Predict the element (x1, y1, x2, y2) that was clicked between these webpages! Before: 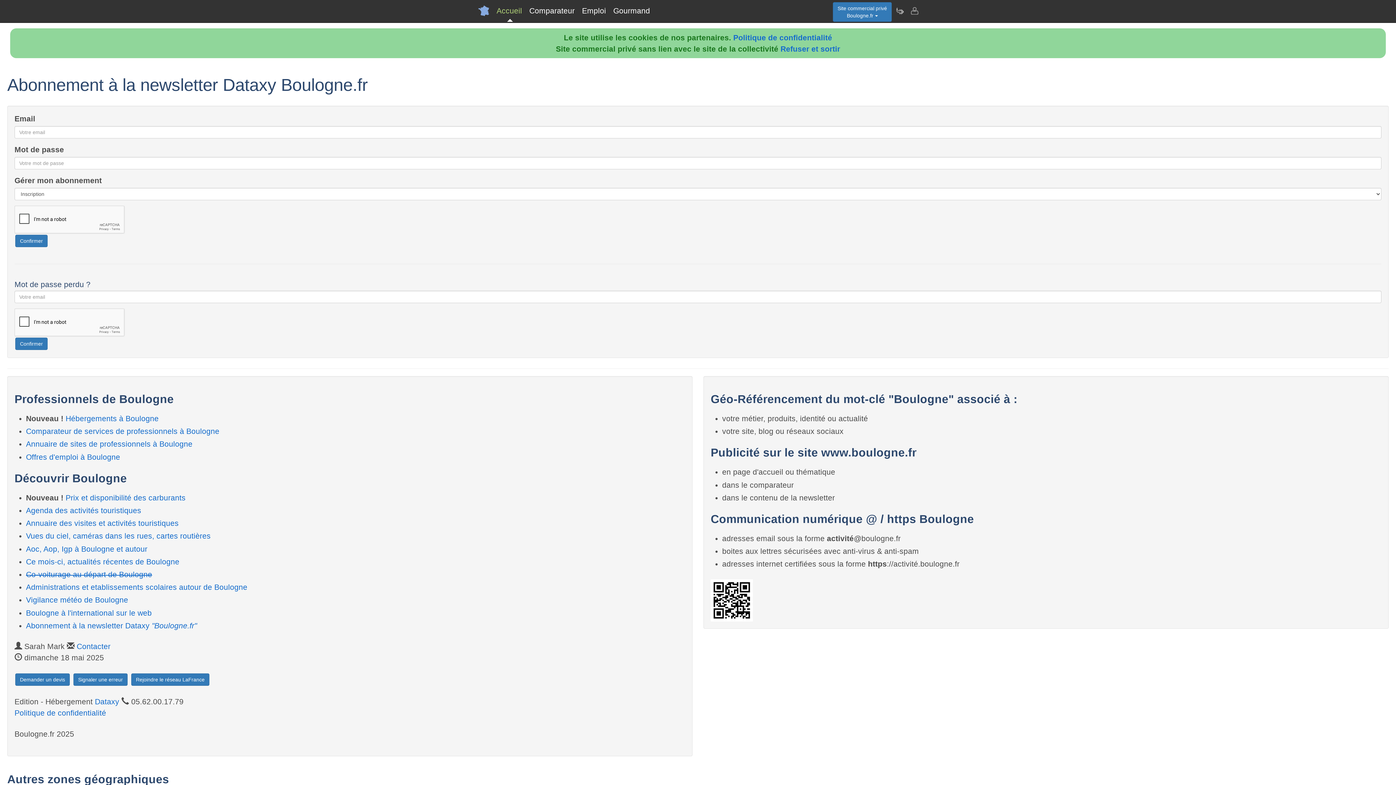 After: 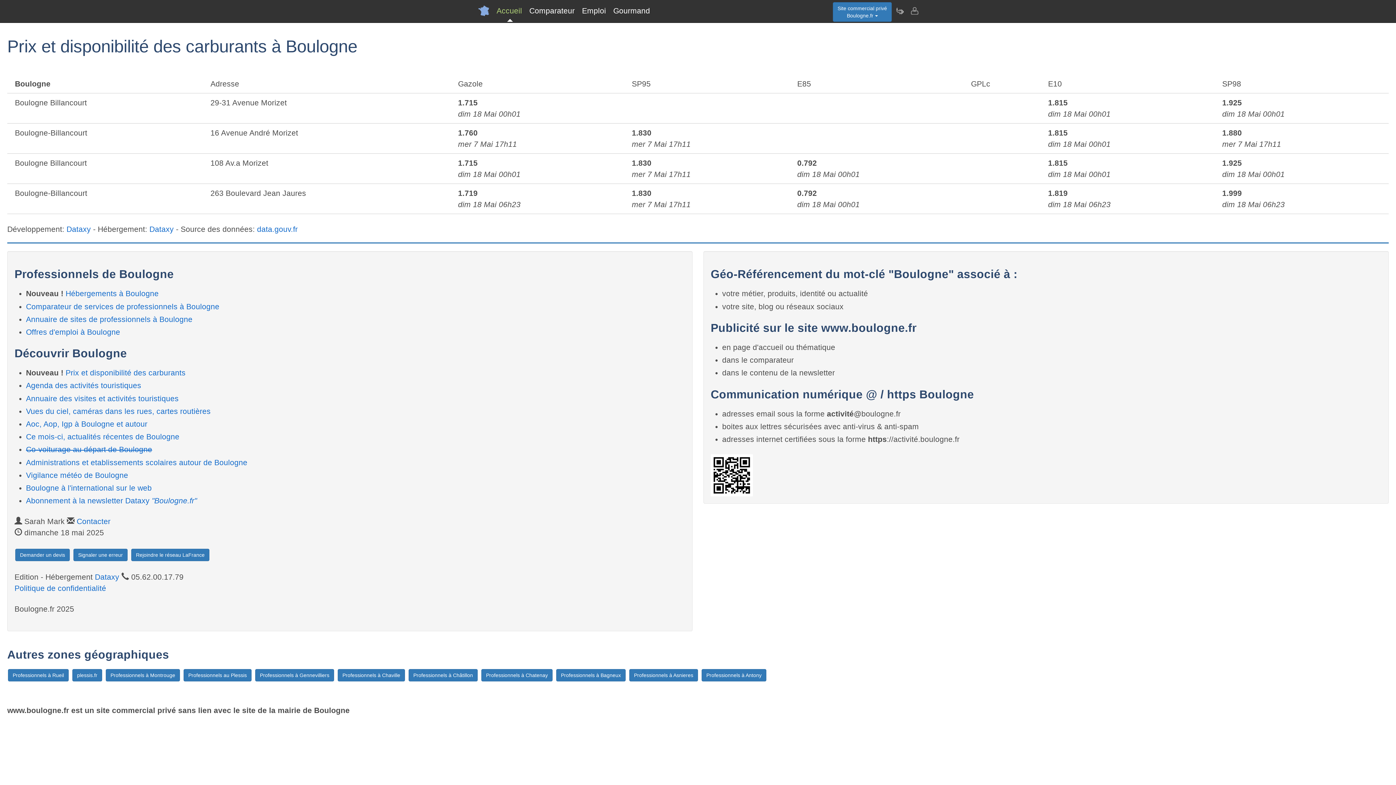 Action: bbox: (65, 493, 185, 502) label: Prix et disponibilité des carburants